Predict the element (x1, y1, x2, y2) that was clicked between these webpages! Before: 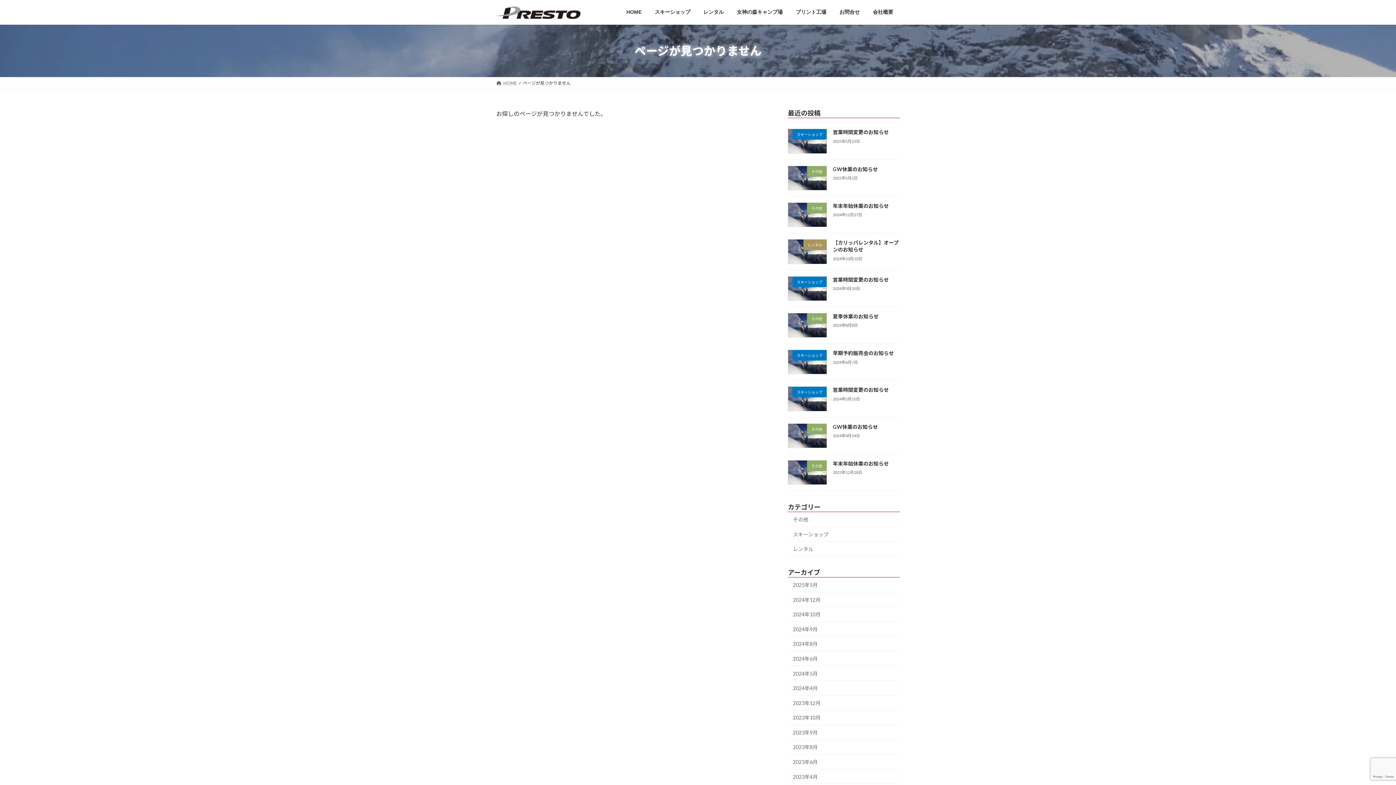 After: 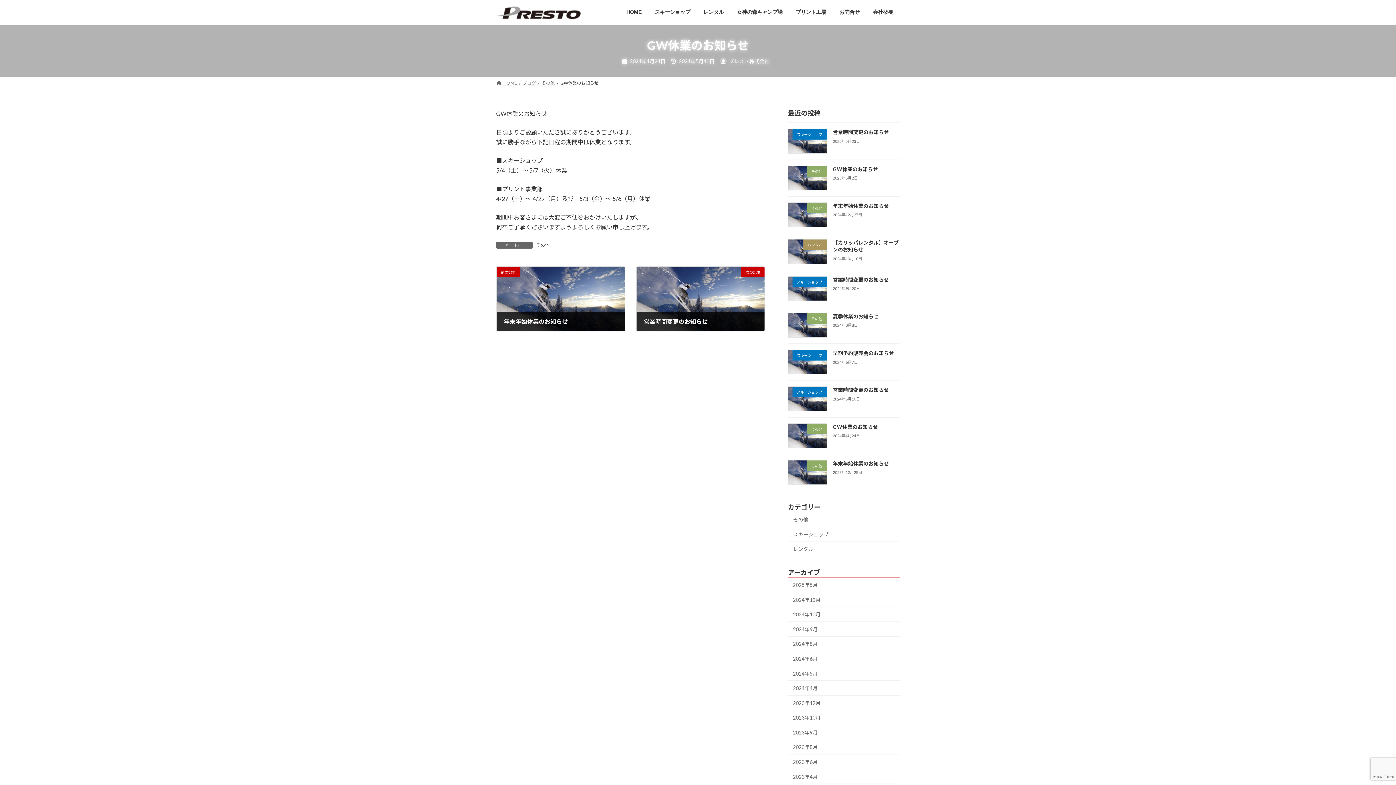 Action: label: GW休業のお知らせ bbox: (833, 423, 878, 430)